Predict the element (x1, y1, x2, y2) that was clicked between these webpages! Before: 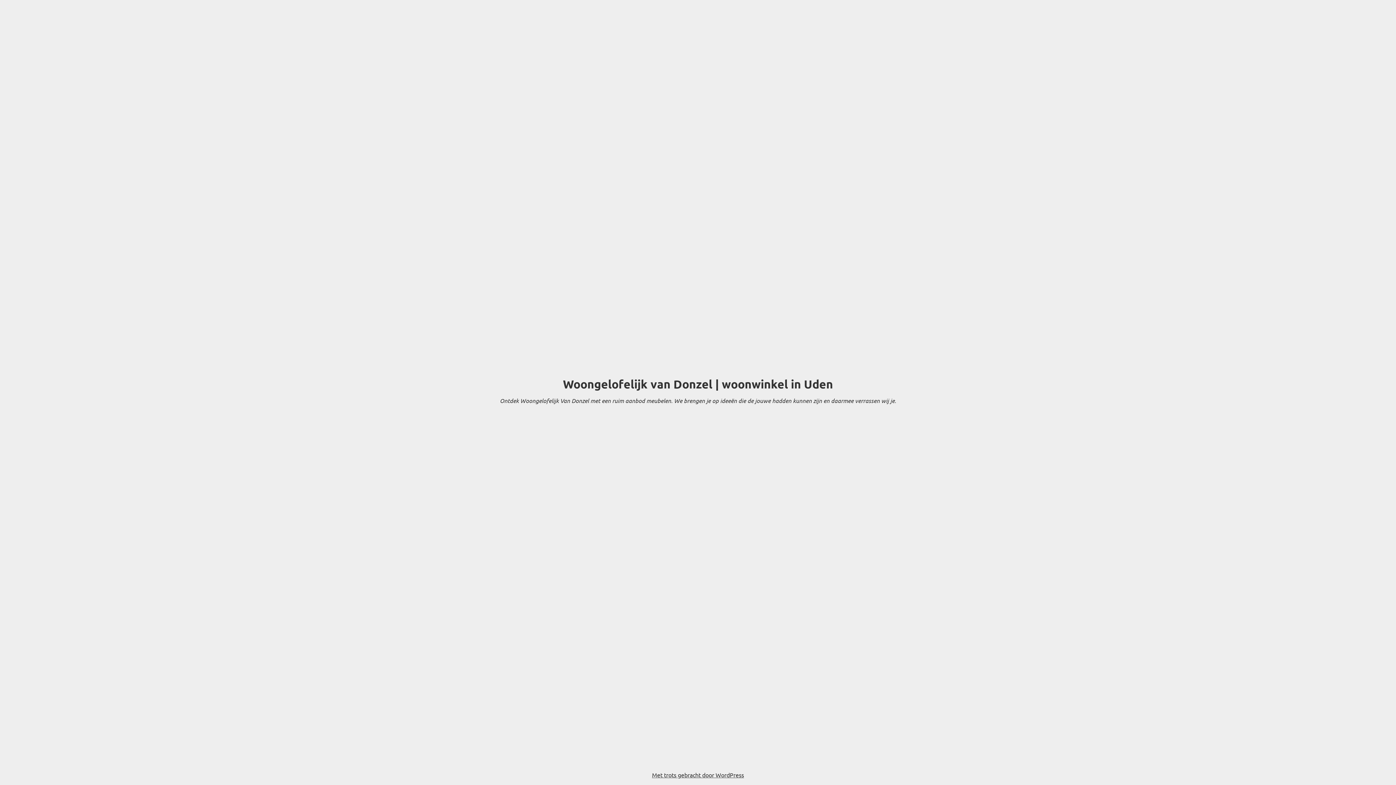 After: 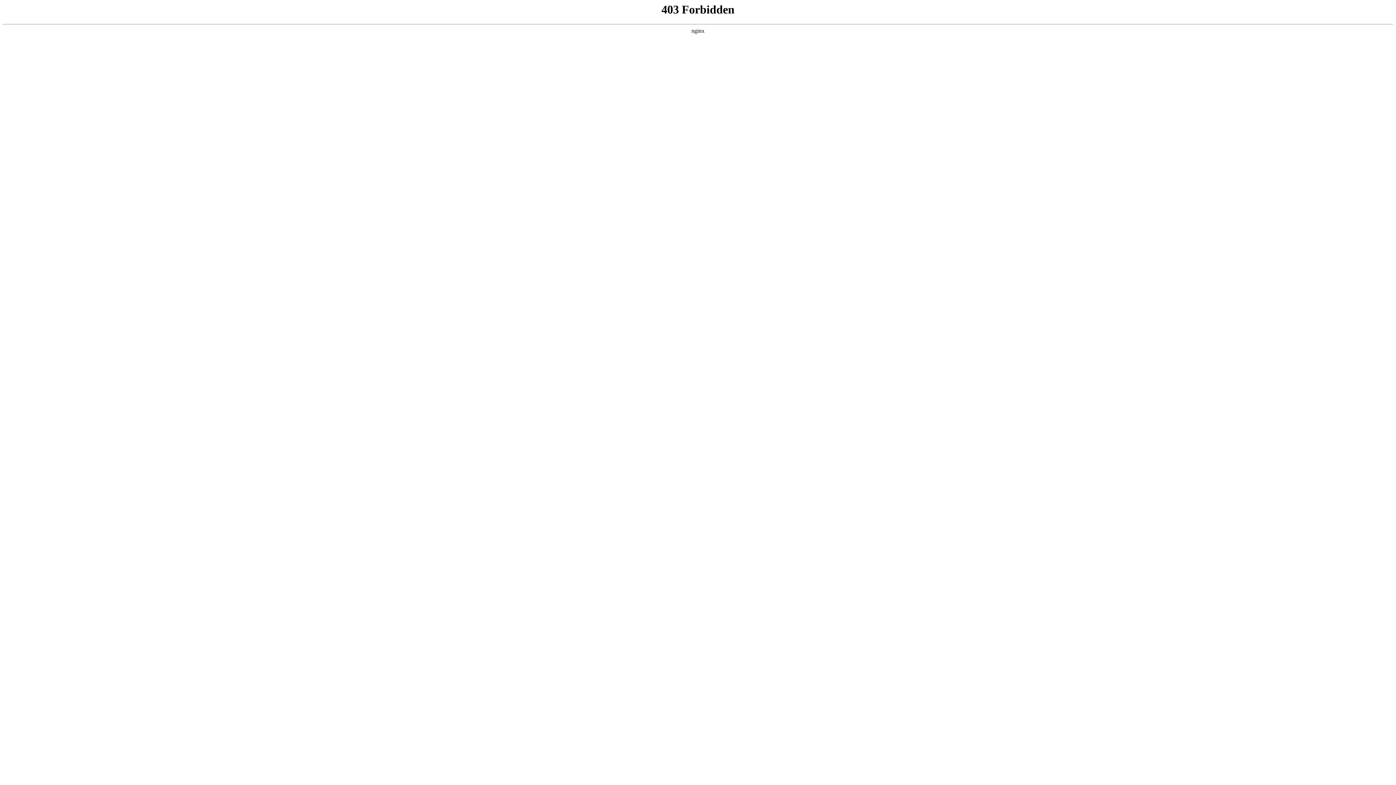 Action: bbox: (652, 771, 744, 778) label: Met trots gebracht door WordPress